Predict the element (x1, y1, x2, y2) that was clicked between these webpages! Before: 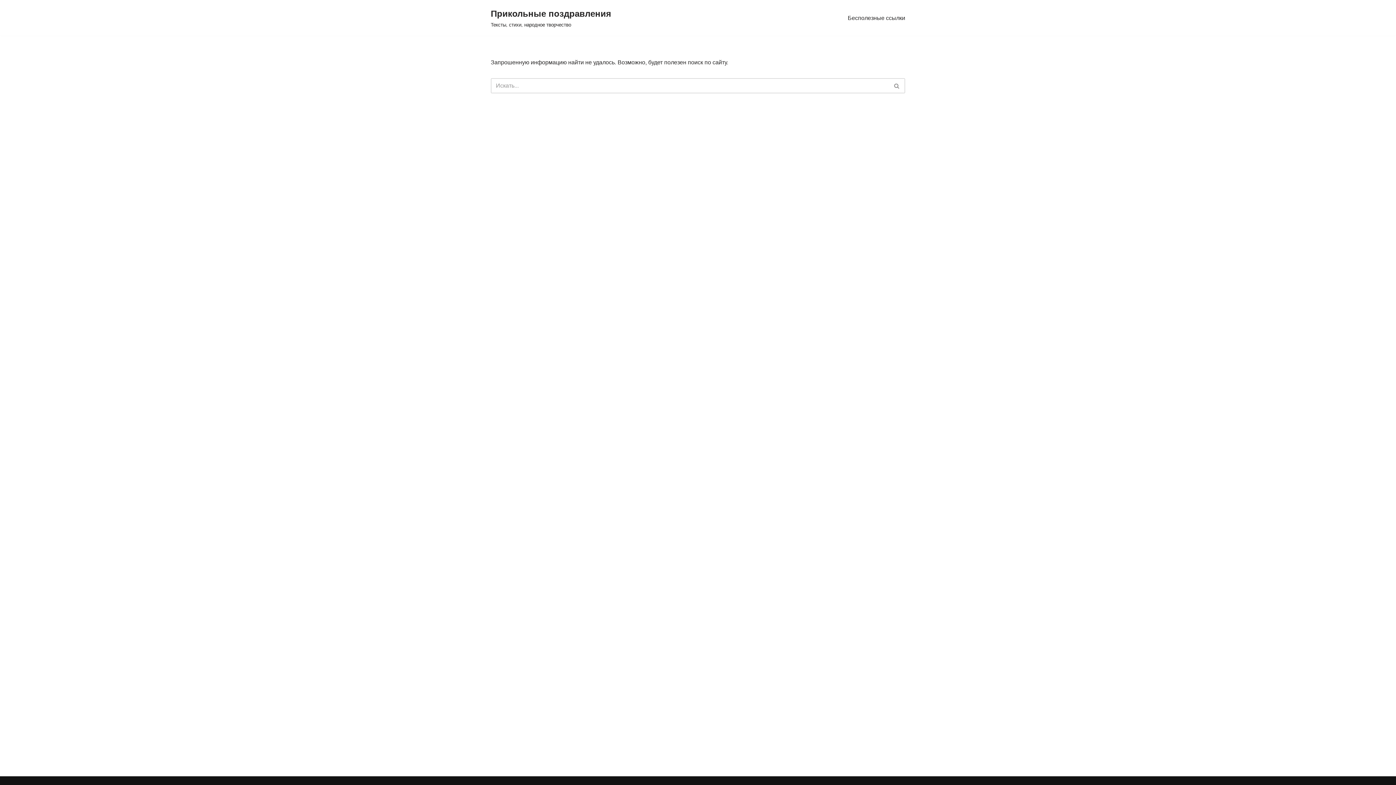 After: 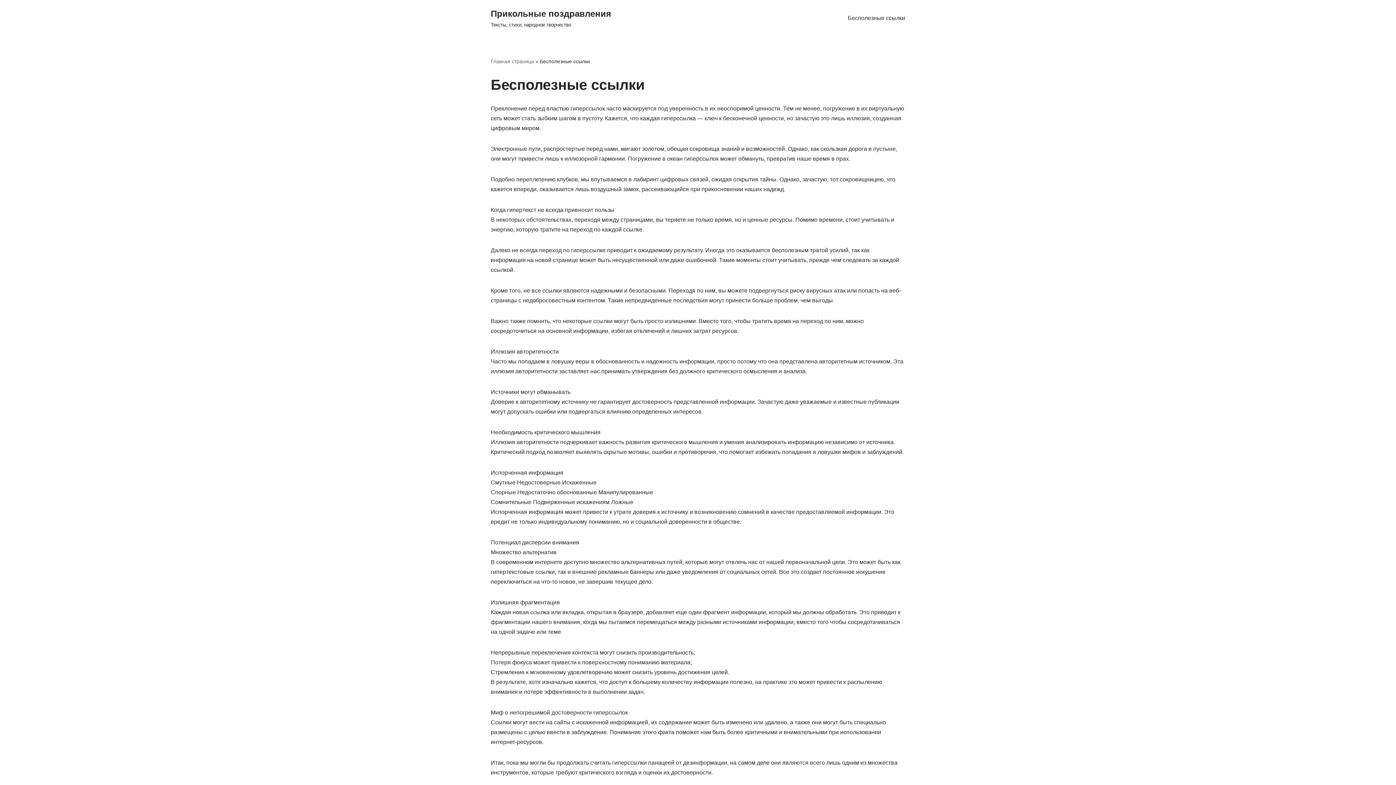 Action: label: Бесполезные ссылки bbox: (848, 13, 905, 22)